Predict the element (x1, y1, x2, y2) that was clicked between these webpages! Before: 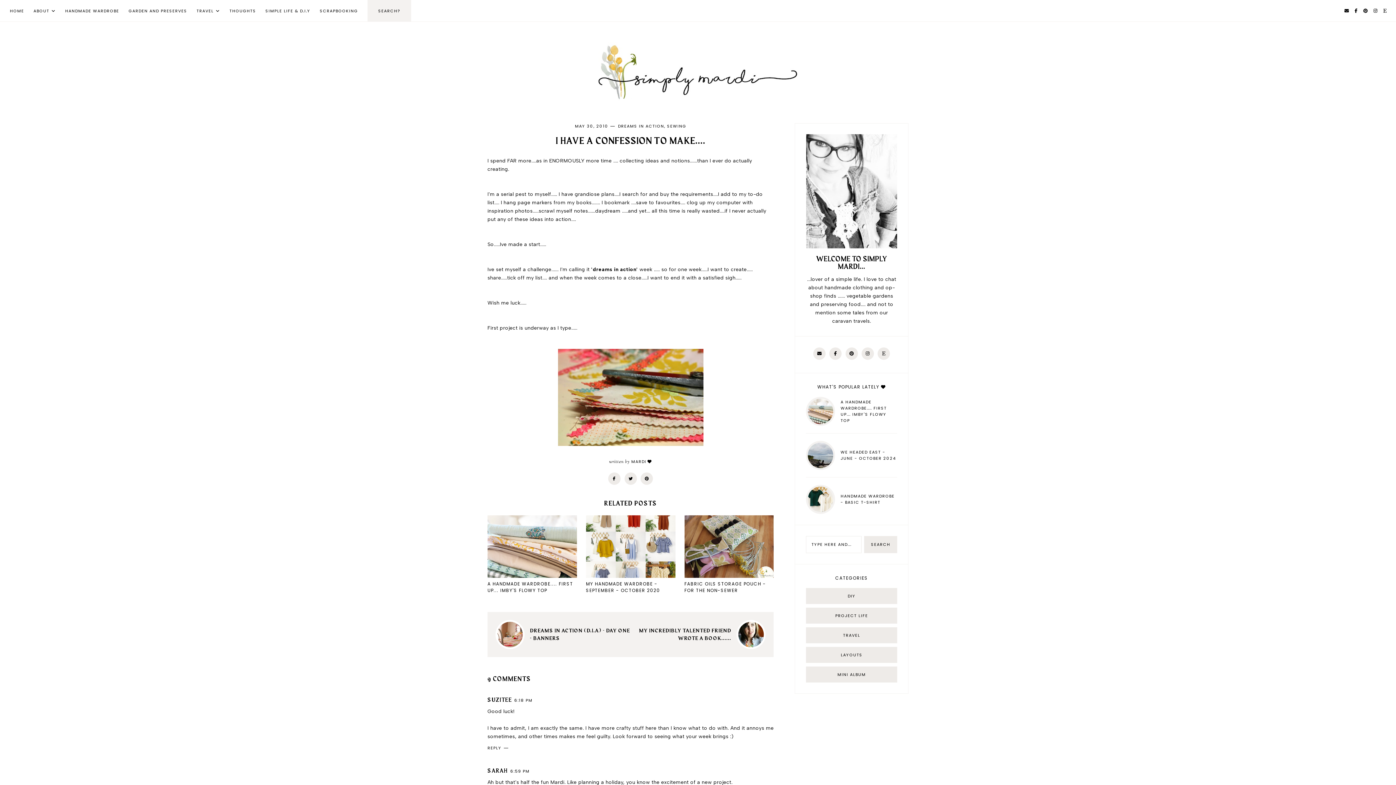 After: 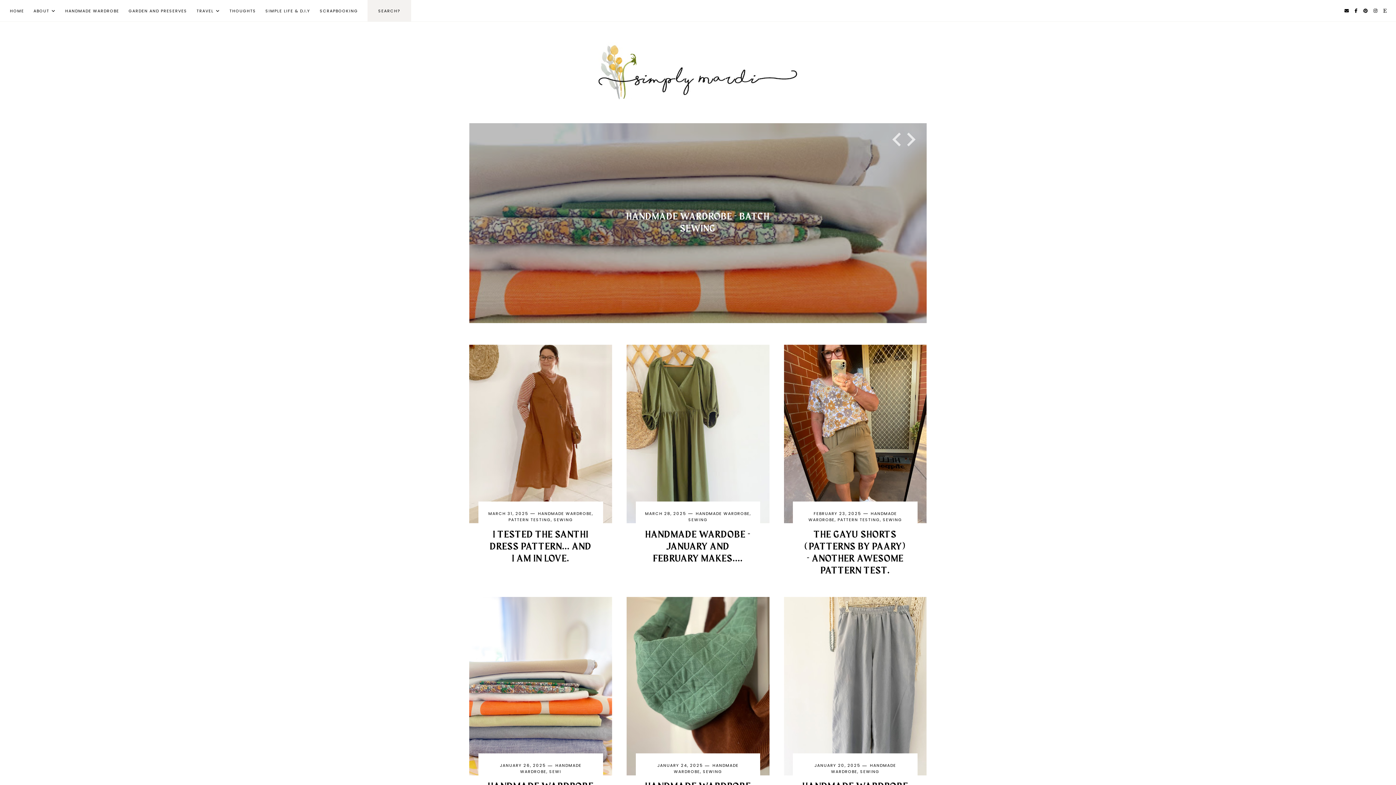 Action: label: HOME bbox: (5, 0, 28, 21)